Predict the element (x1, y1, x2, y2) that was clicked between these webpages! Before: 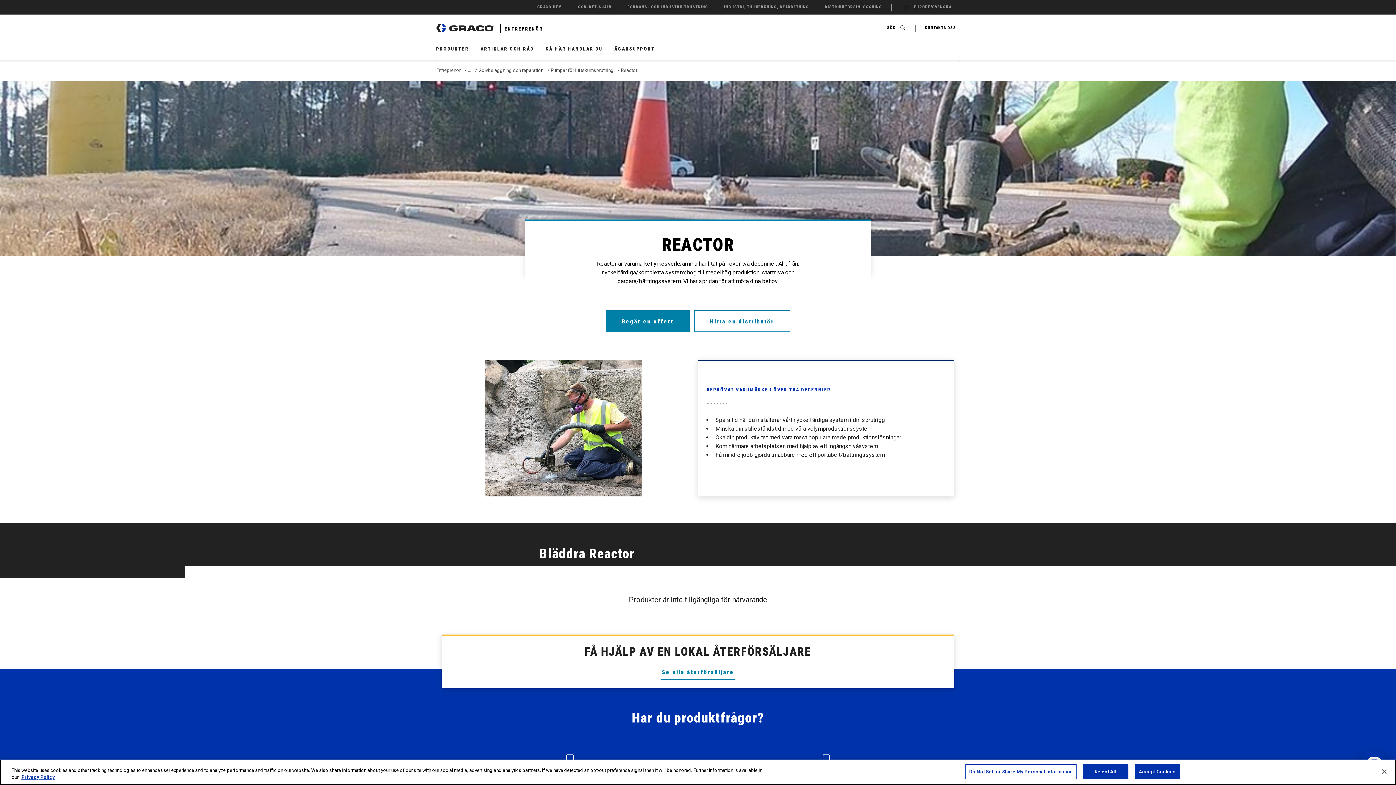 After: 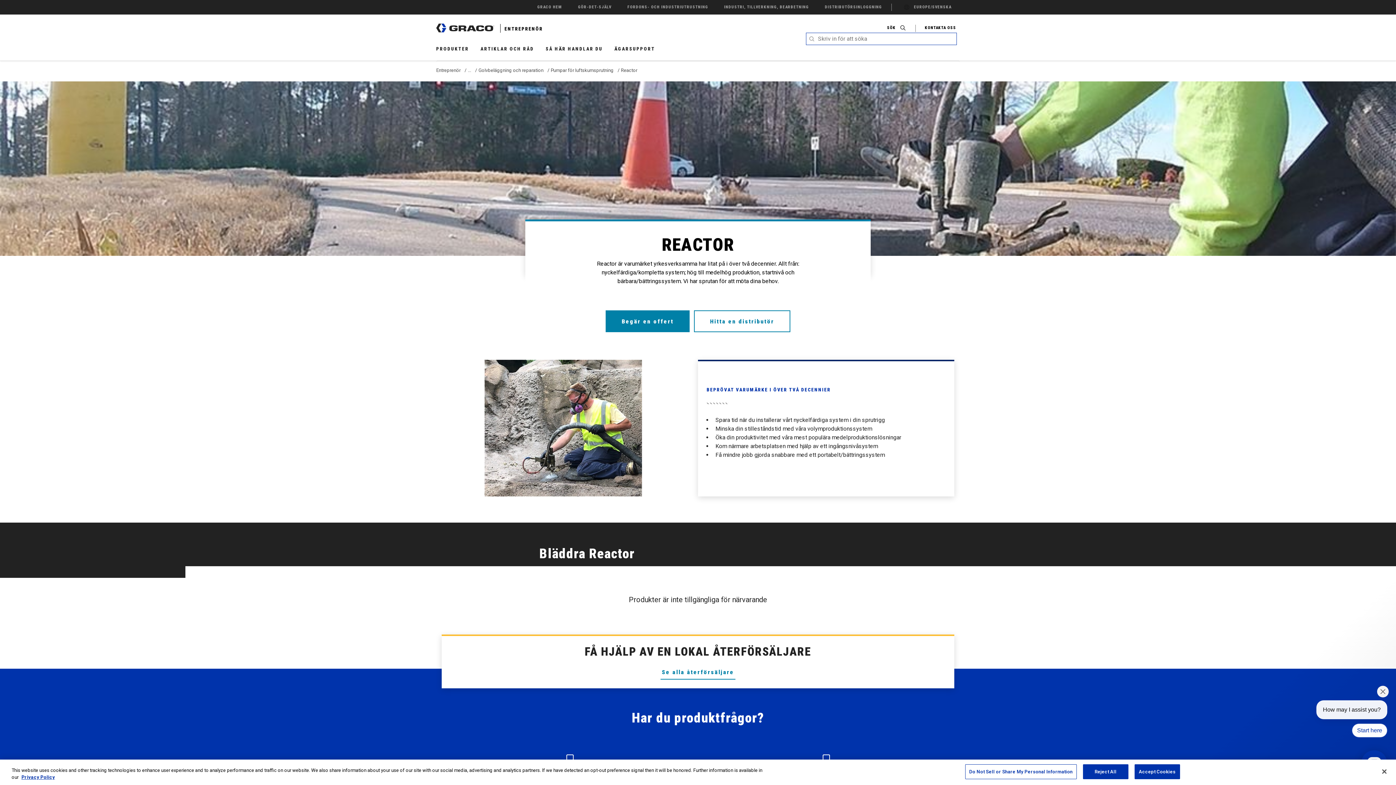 Action: label: SÖK  bbox: (887, 22, 906, 34)